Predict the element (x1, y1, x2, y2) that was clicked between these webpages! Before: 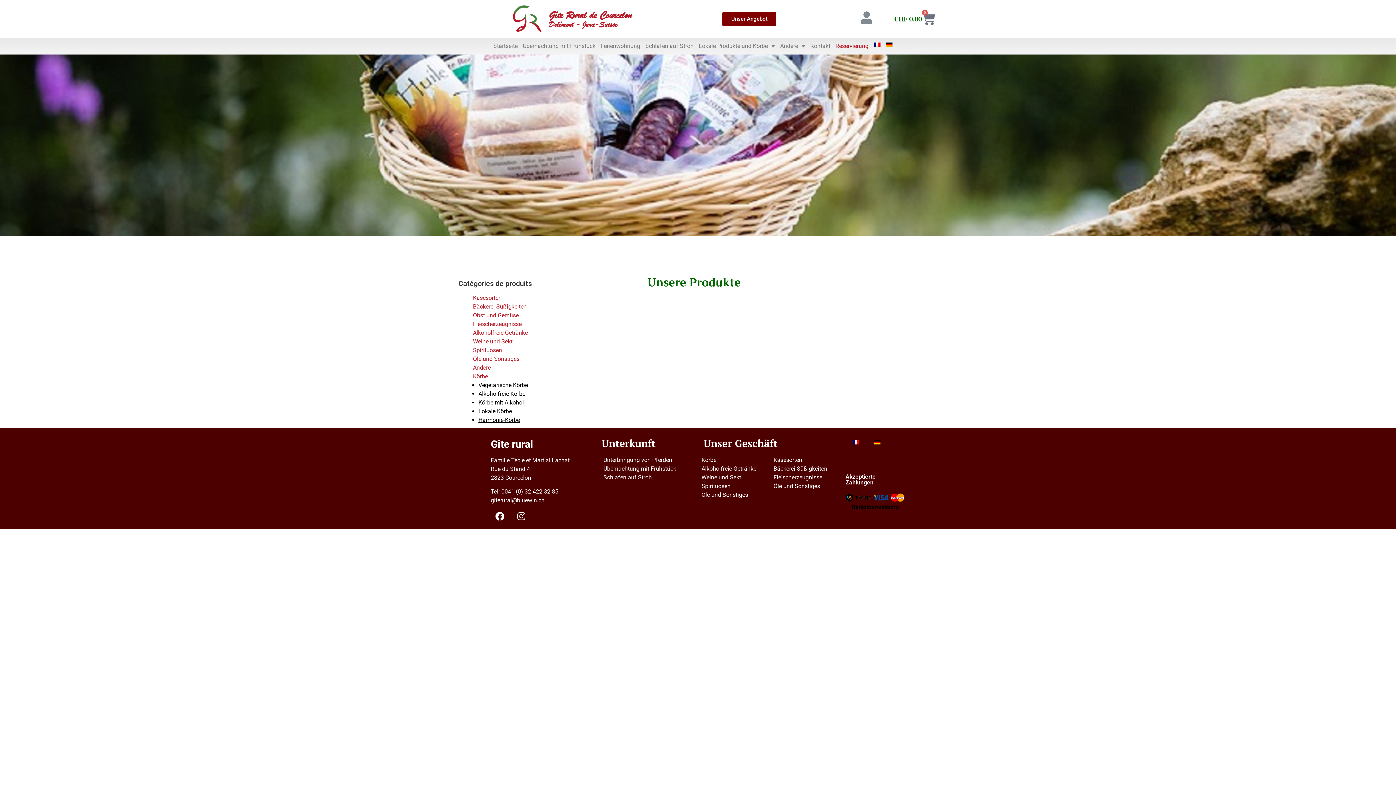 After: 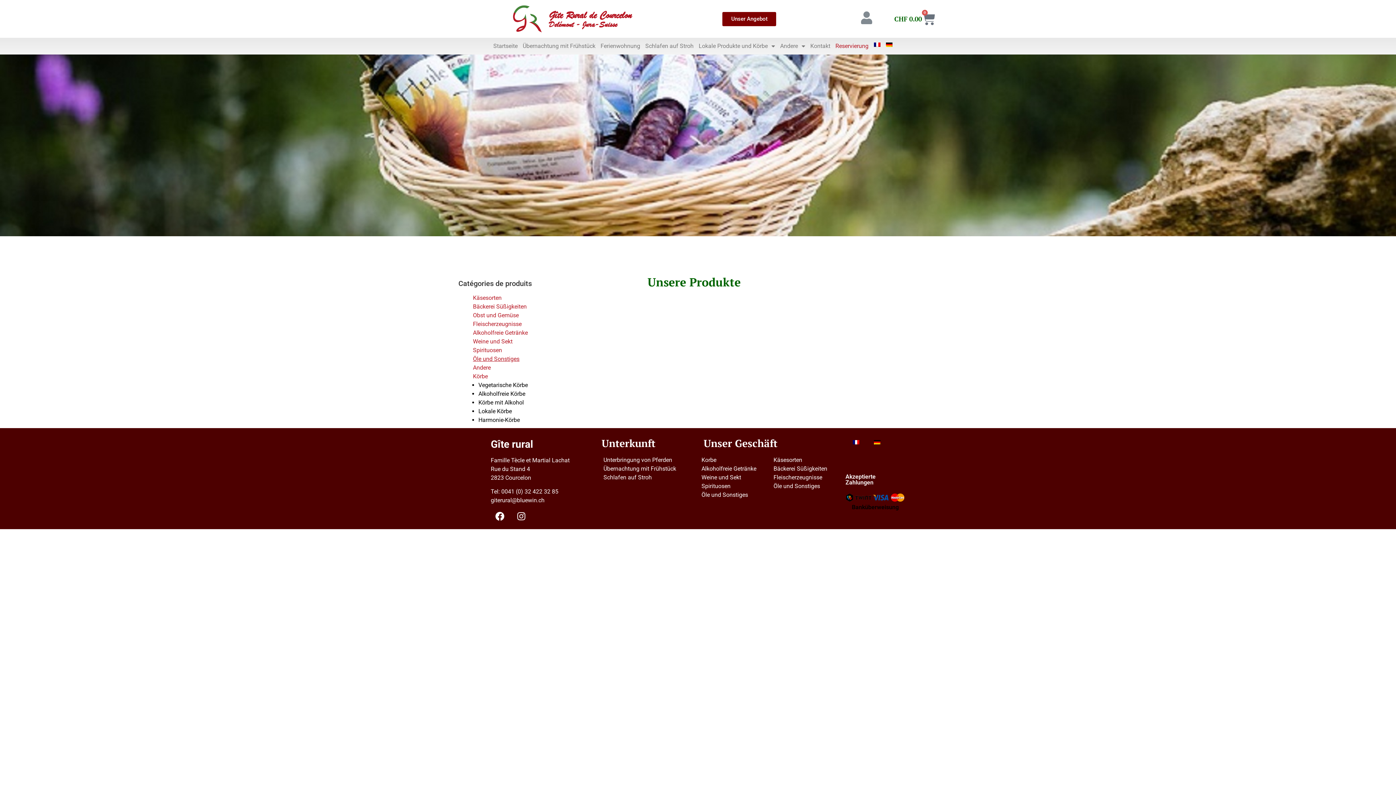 Action: label: Öle und Sonstiges bbox: (694, 490, 755, 499)